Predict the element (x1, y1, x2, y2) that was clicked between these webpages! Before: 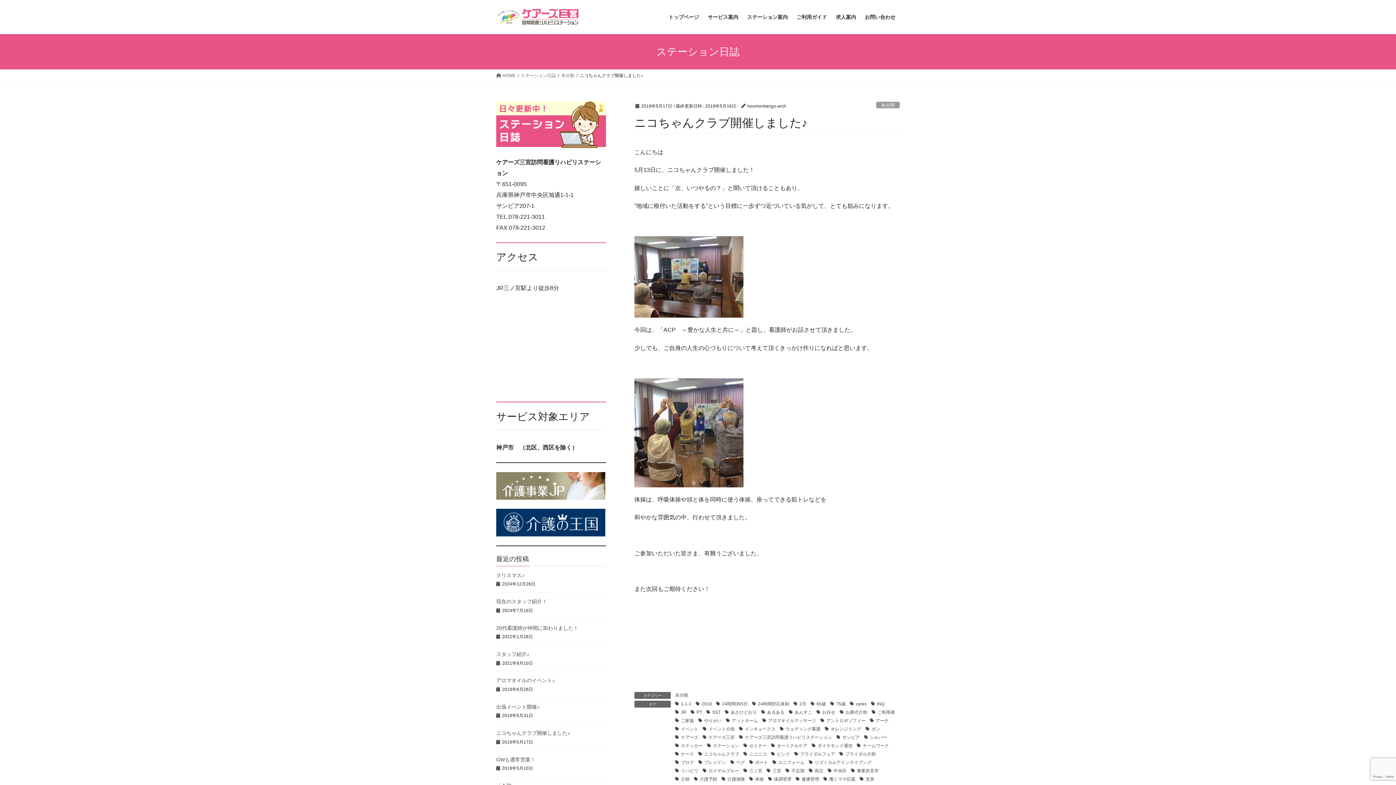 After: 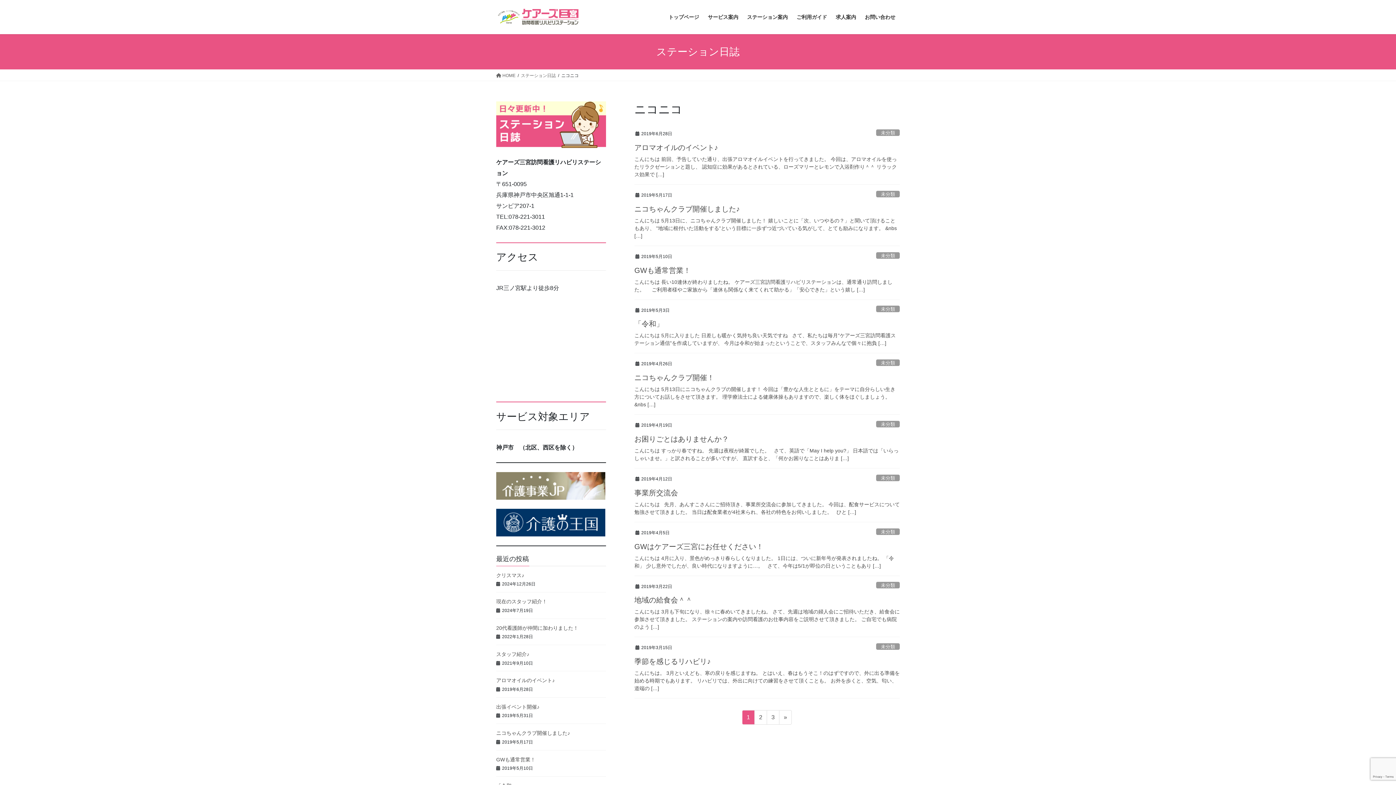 Action: bbox: (742, 751, 767, 758) label: ニコニコ